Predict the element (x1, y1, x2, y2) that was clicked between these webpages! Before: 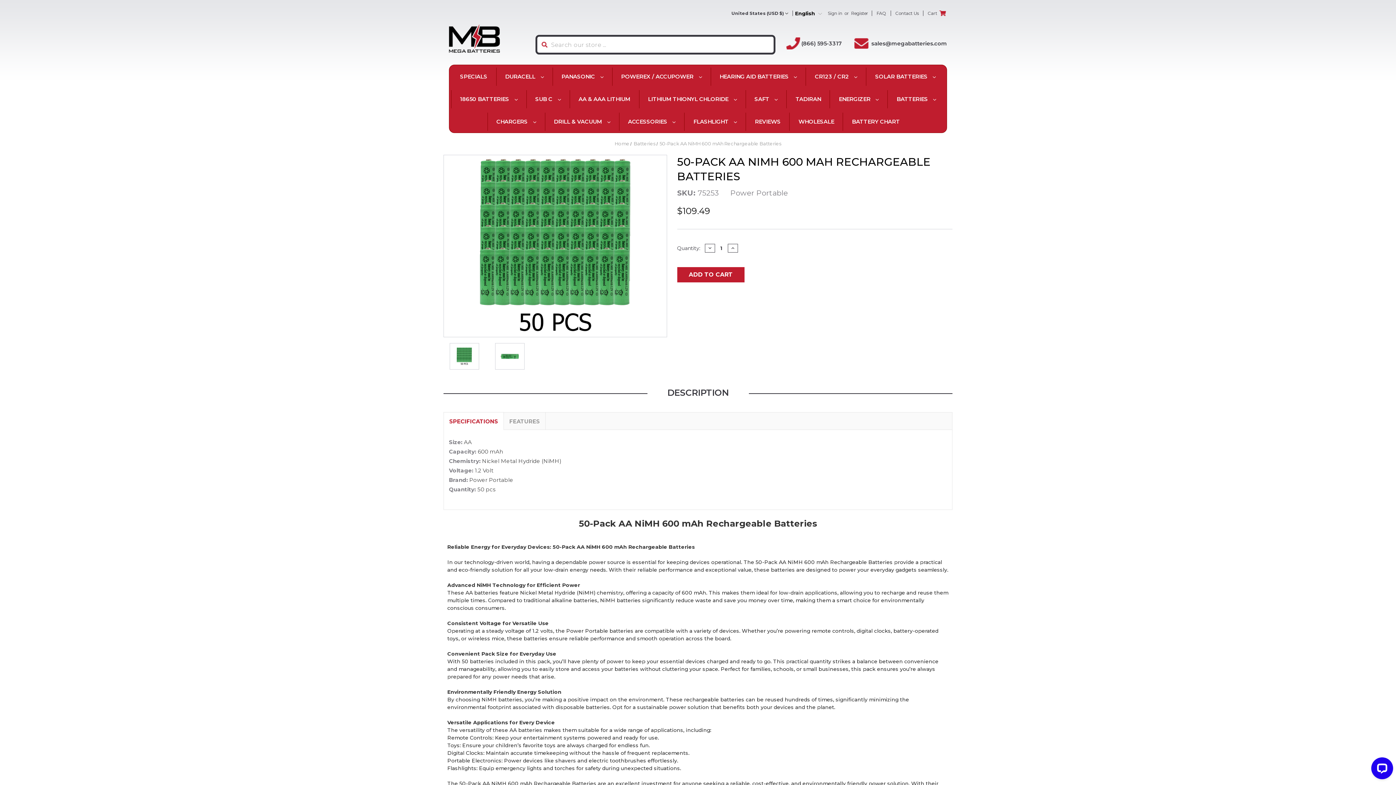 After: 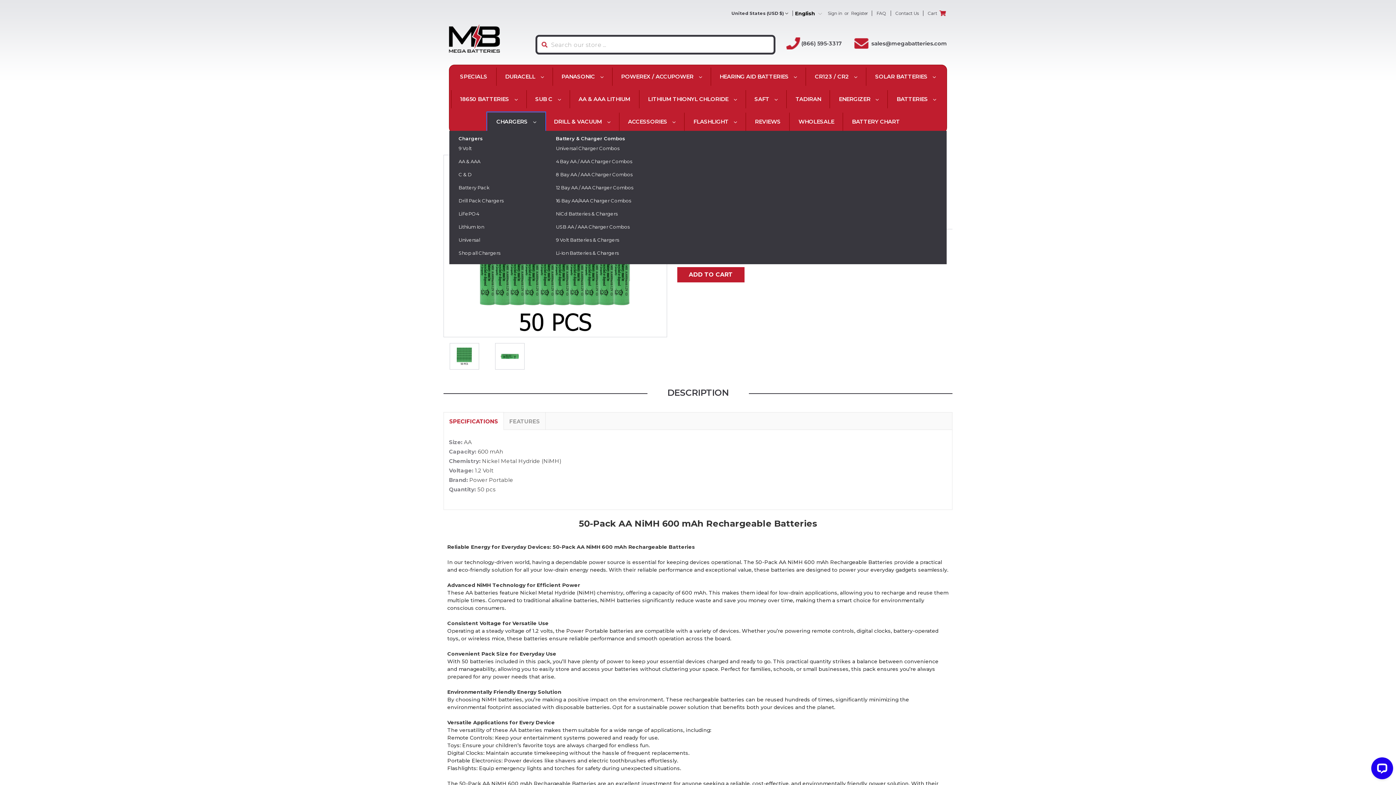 Action: label: Chargers bbox: (487, 112, 544, 130)